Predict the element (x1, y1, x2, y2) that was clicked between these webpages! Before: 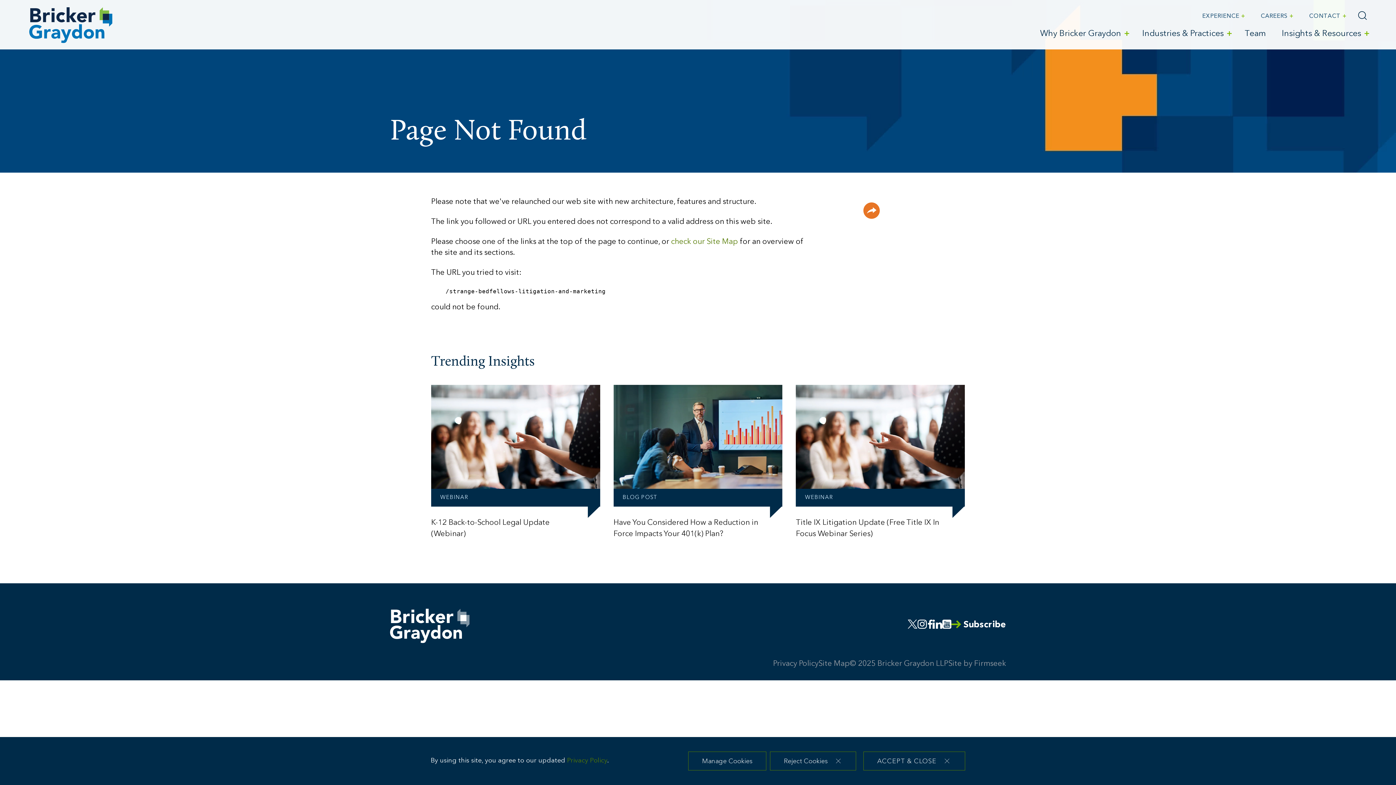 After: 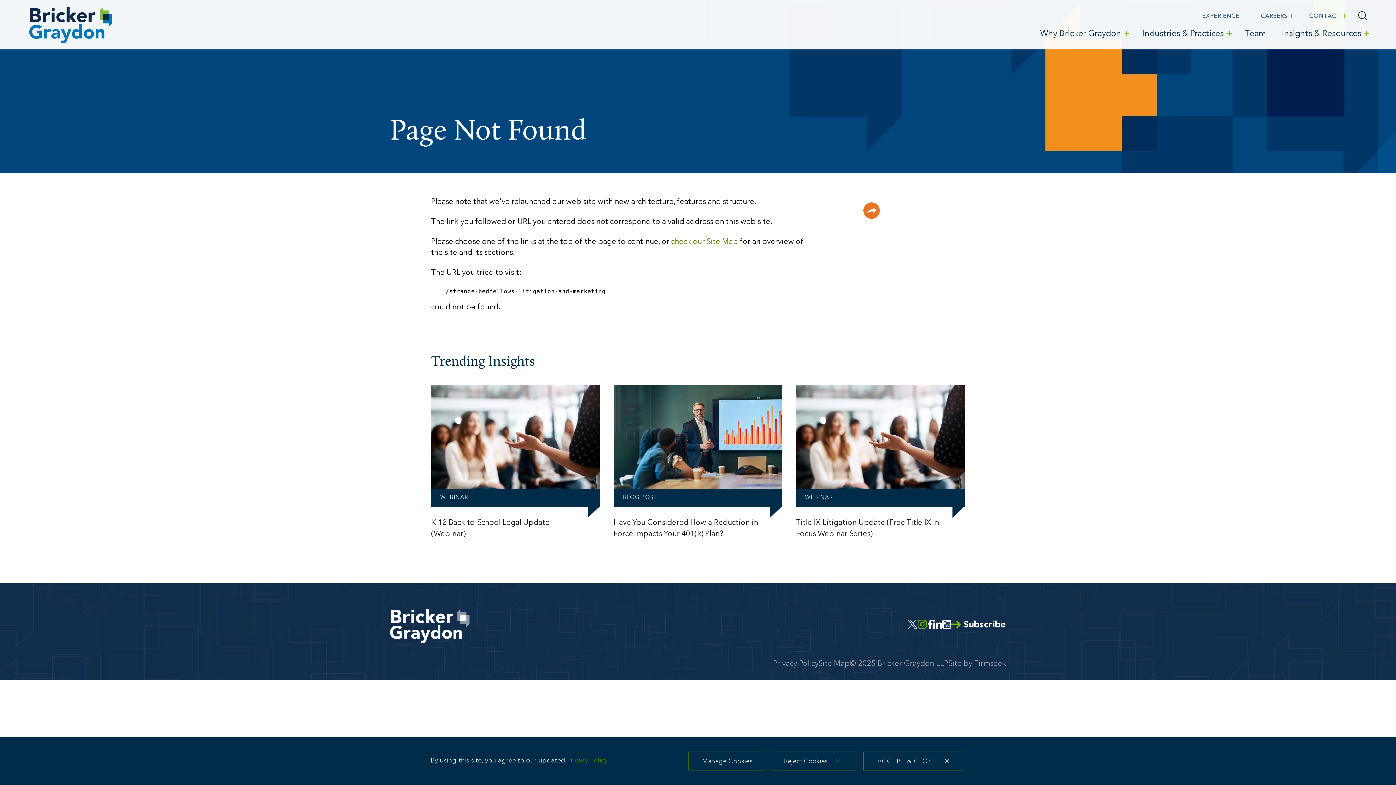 Action: bbox: (917, 619, 927, 629)